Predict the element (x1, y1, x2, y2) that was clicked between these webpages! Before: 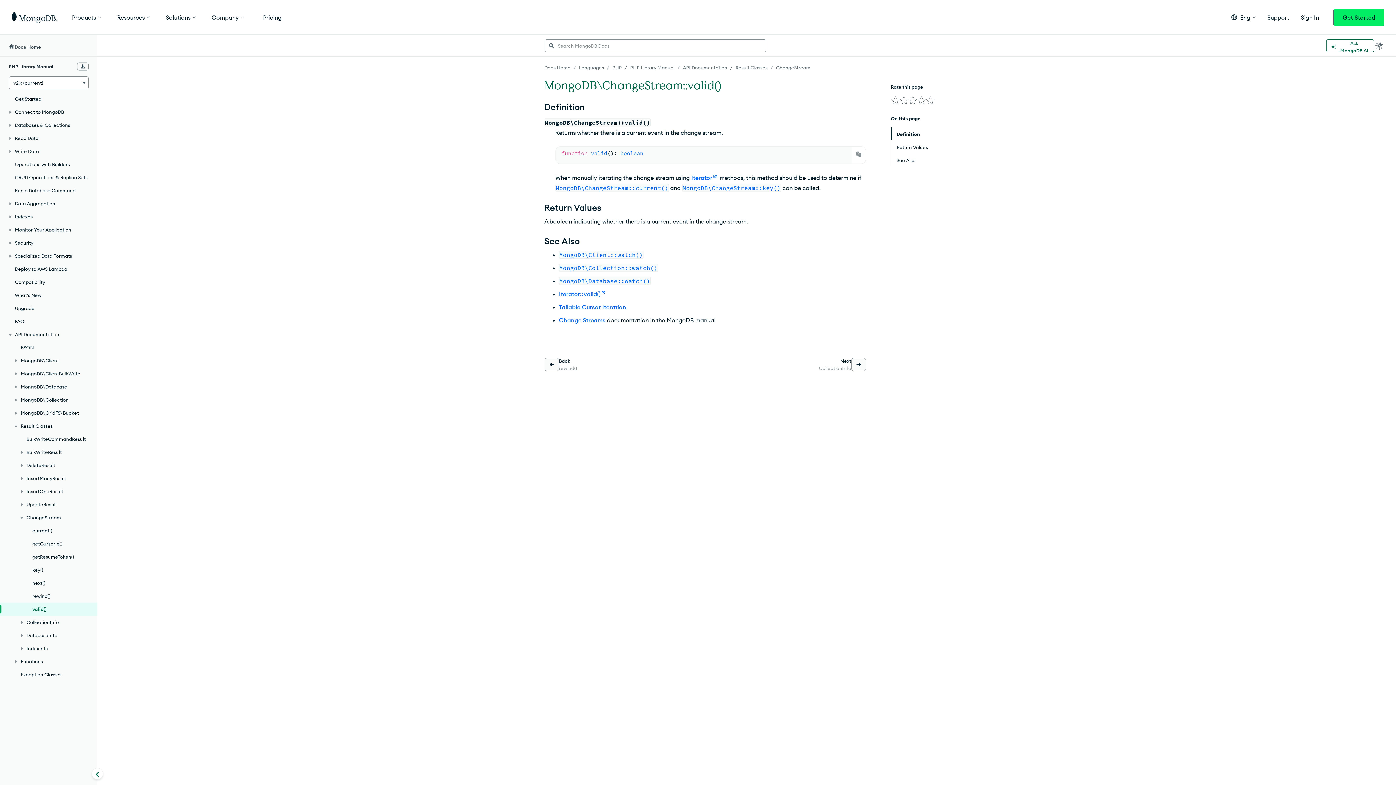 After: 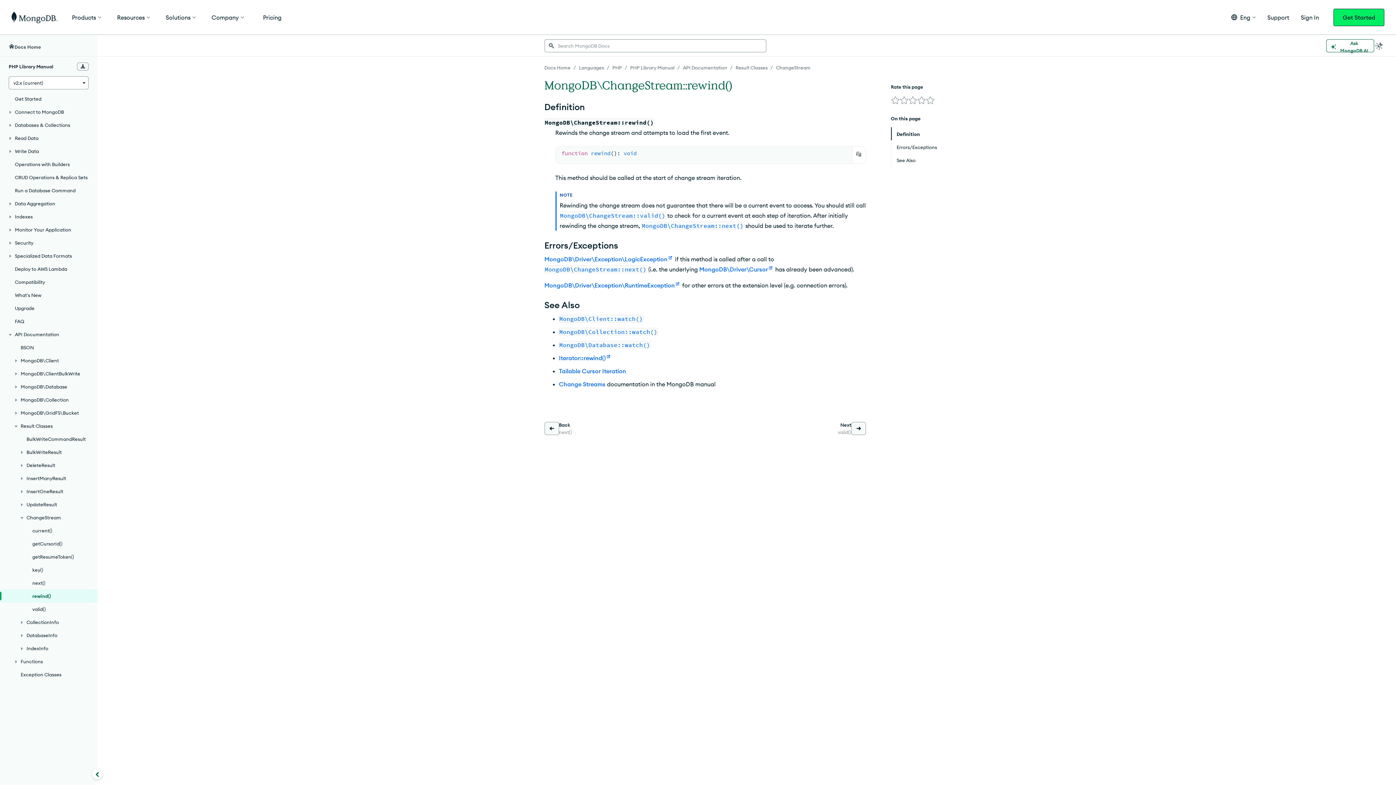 Action: bbox: (544, 358, 559, 371)